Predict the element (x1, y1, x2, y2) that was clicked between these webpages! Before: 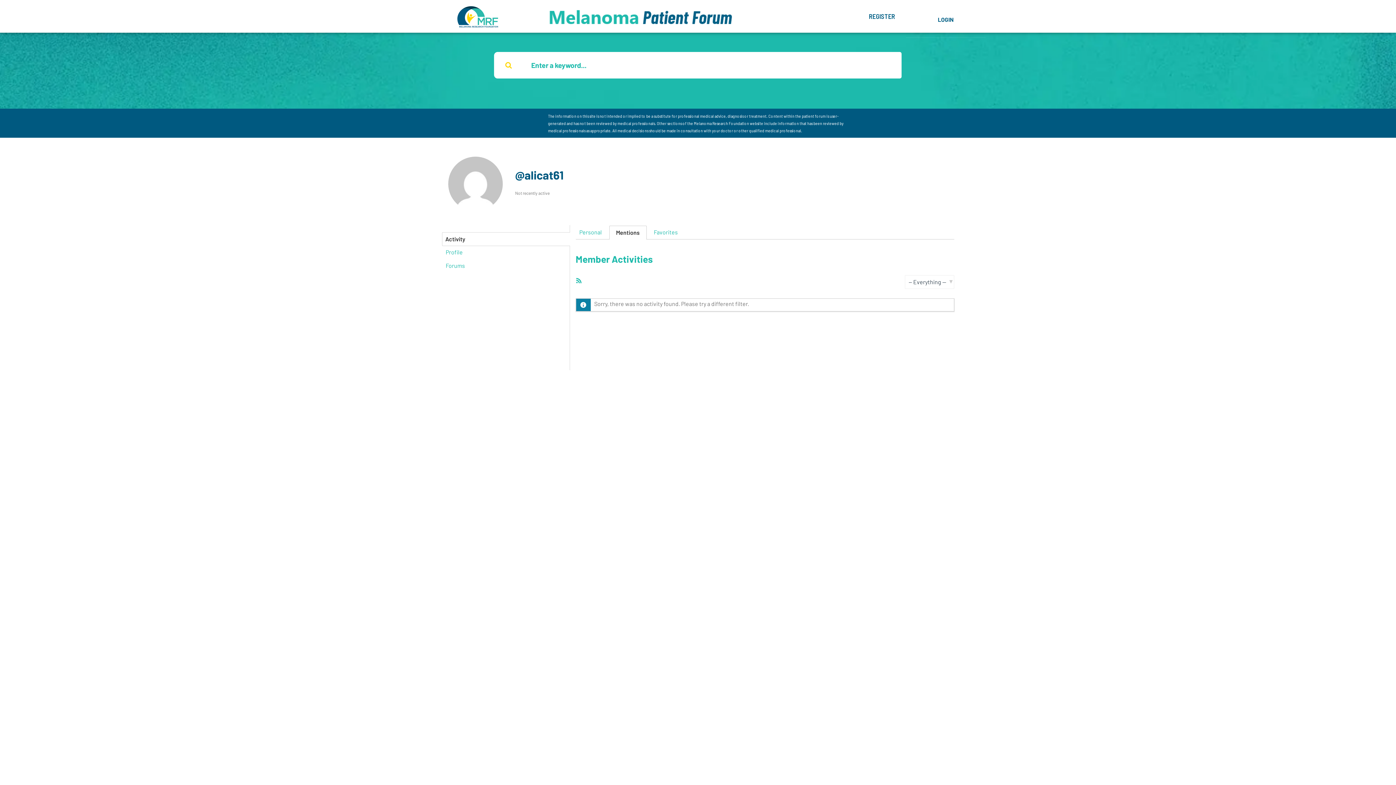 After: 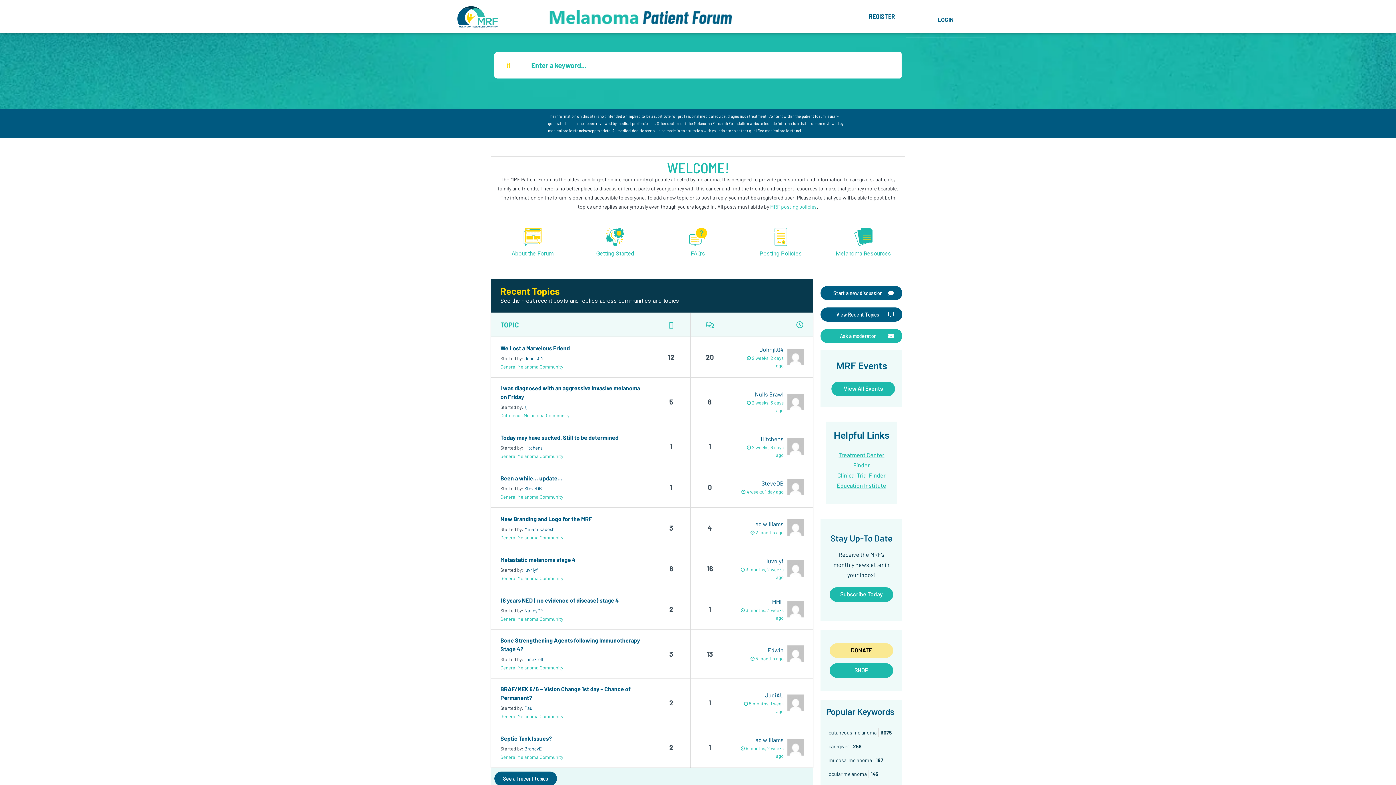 Action: bbox: (548, 12, 732, 18)